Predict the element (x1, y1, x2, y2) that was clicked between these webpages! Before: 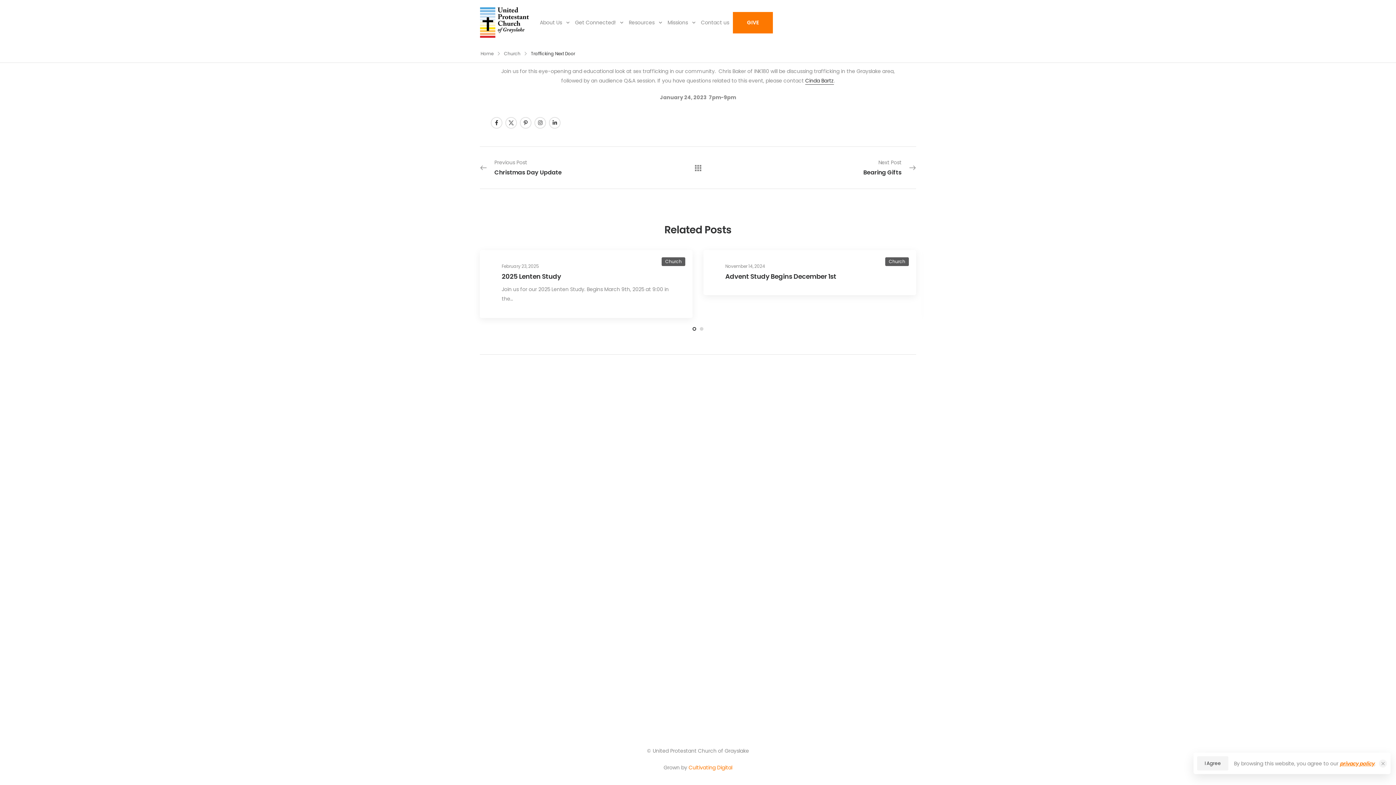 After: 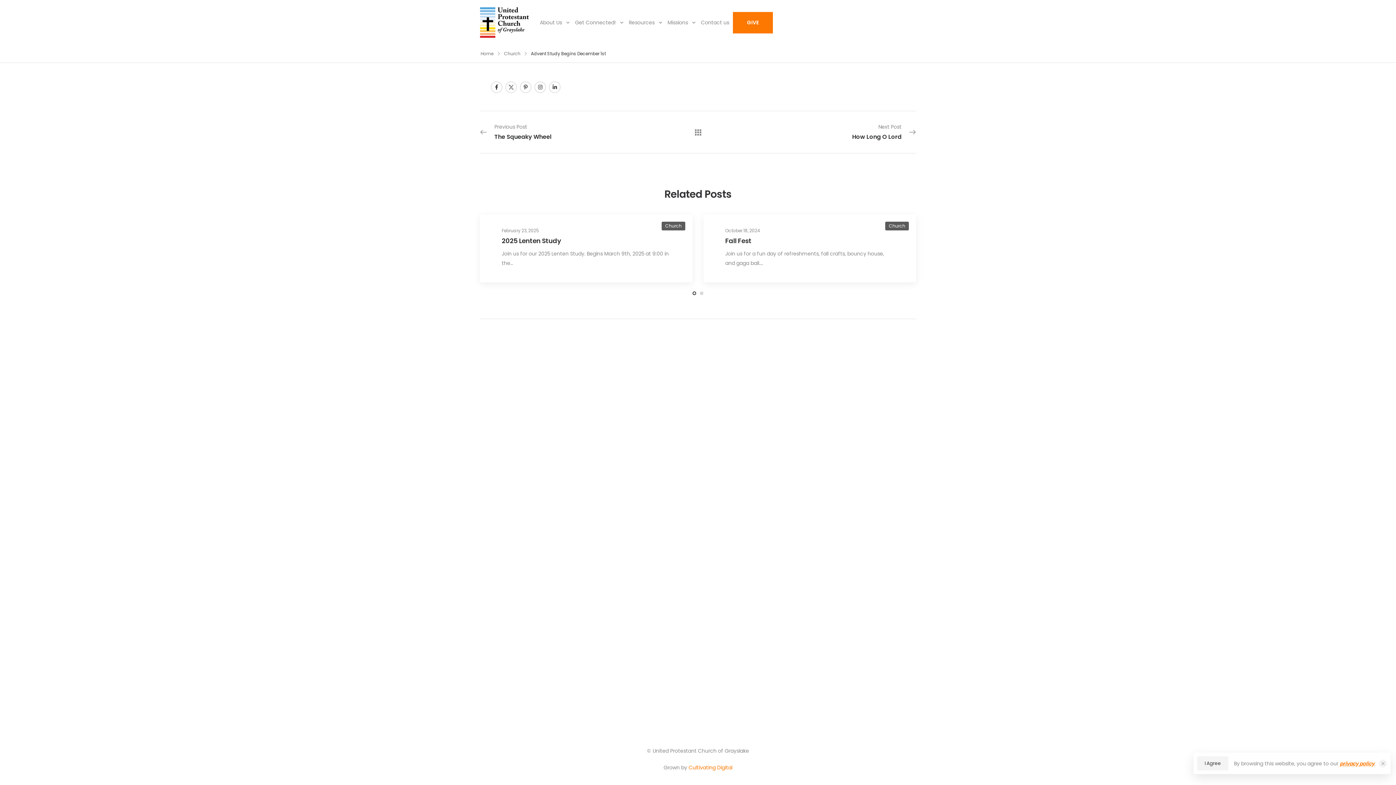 Action: label: Advent Study Begins December 1st bbox: (725, 272, 836, 281)